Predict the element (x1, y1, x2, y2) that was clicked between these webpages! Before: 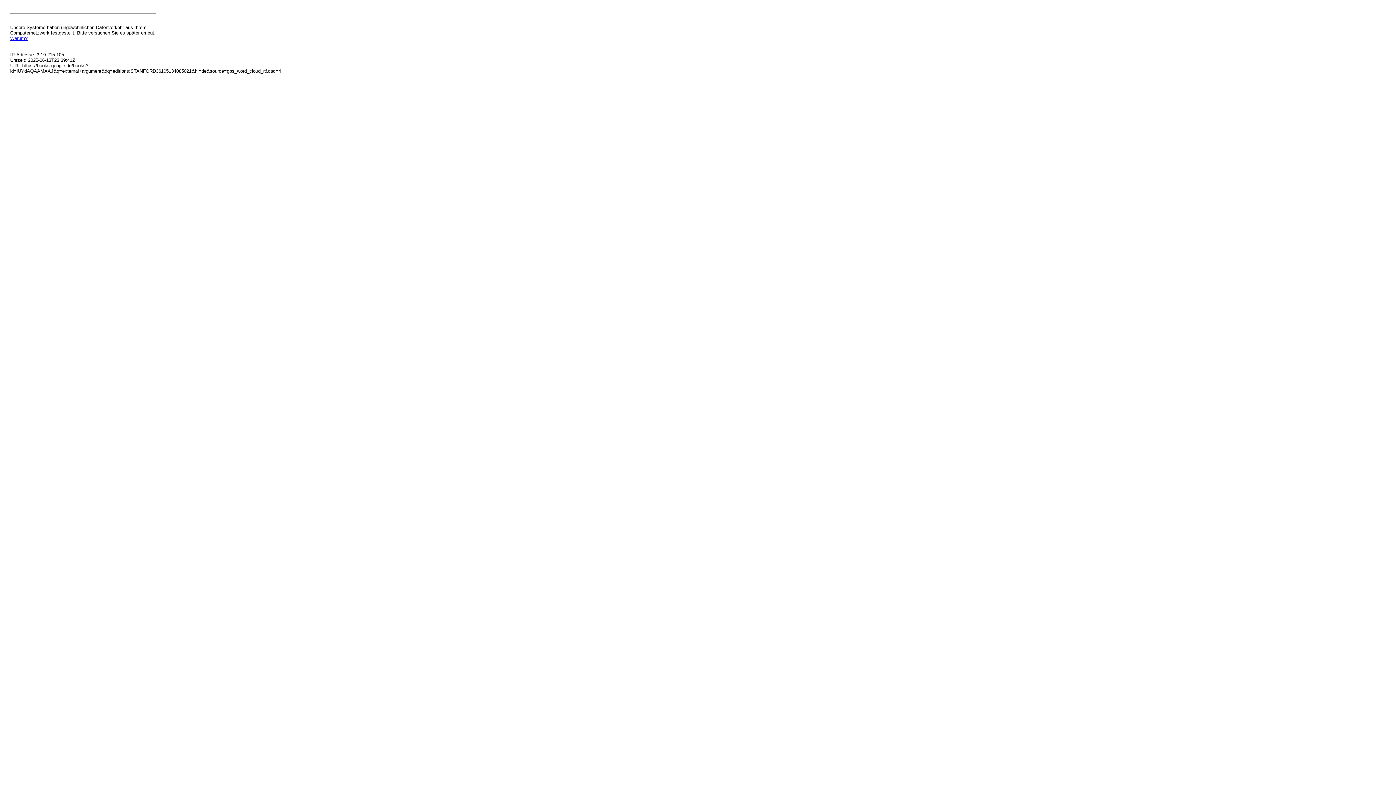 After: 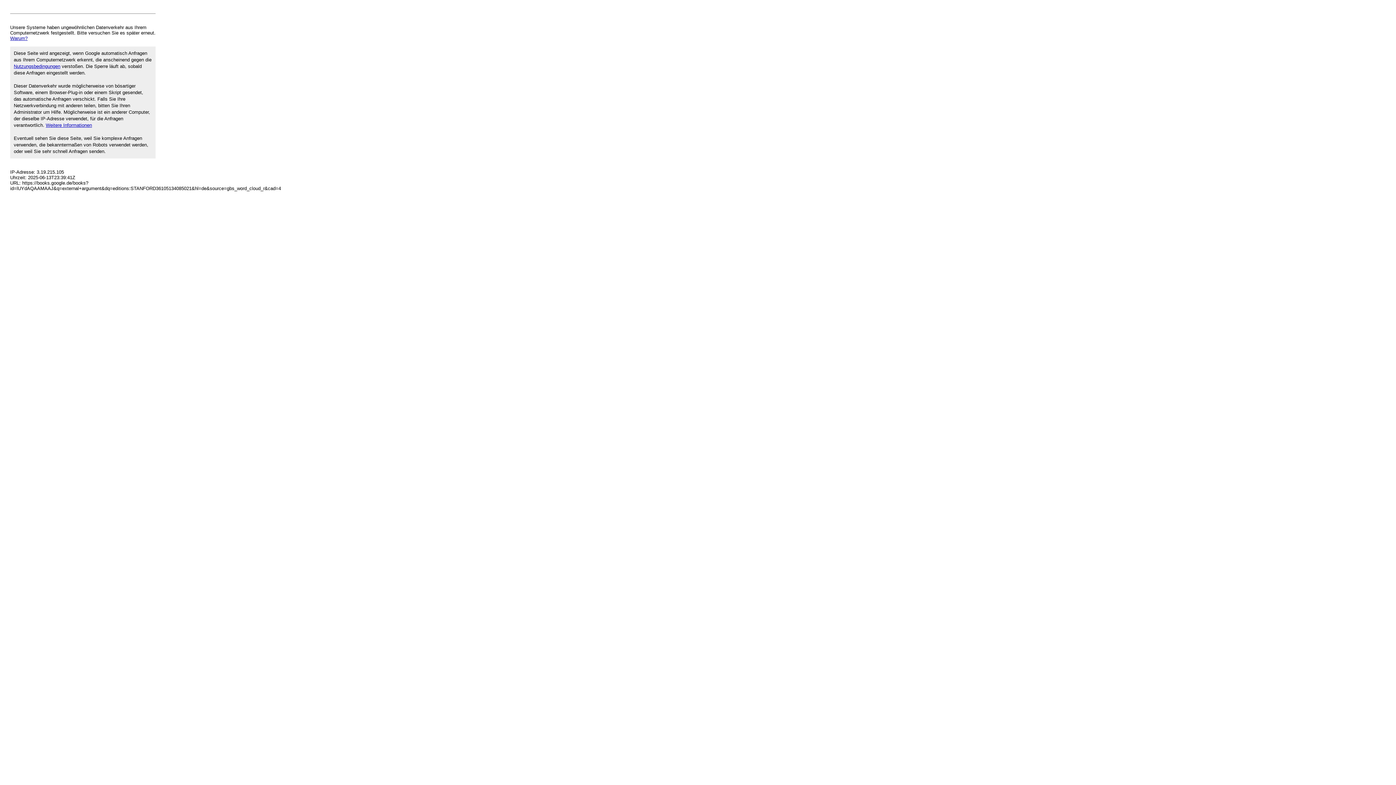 Action: bbox: (10, 35, 27, 41) label: Warum?